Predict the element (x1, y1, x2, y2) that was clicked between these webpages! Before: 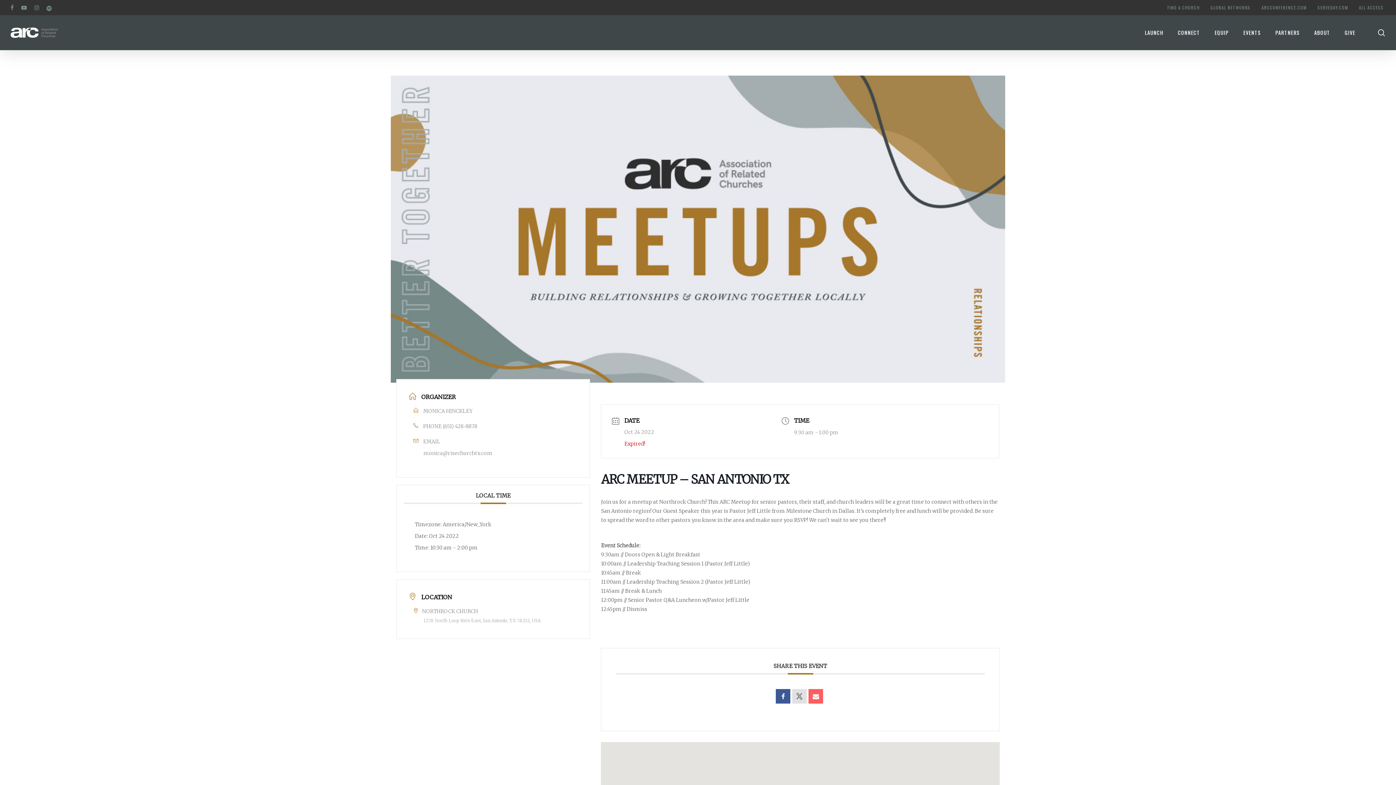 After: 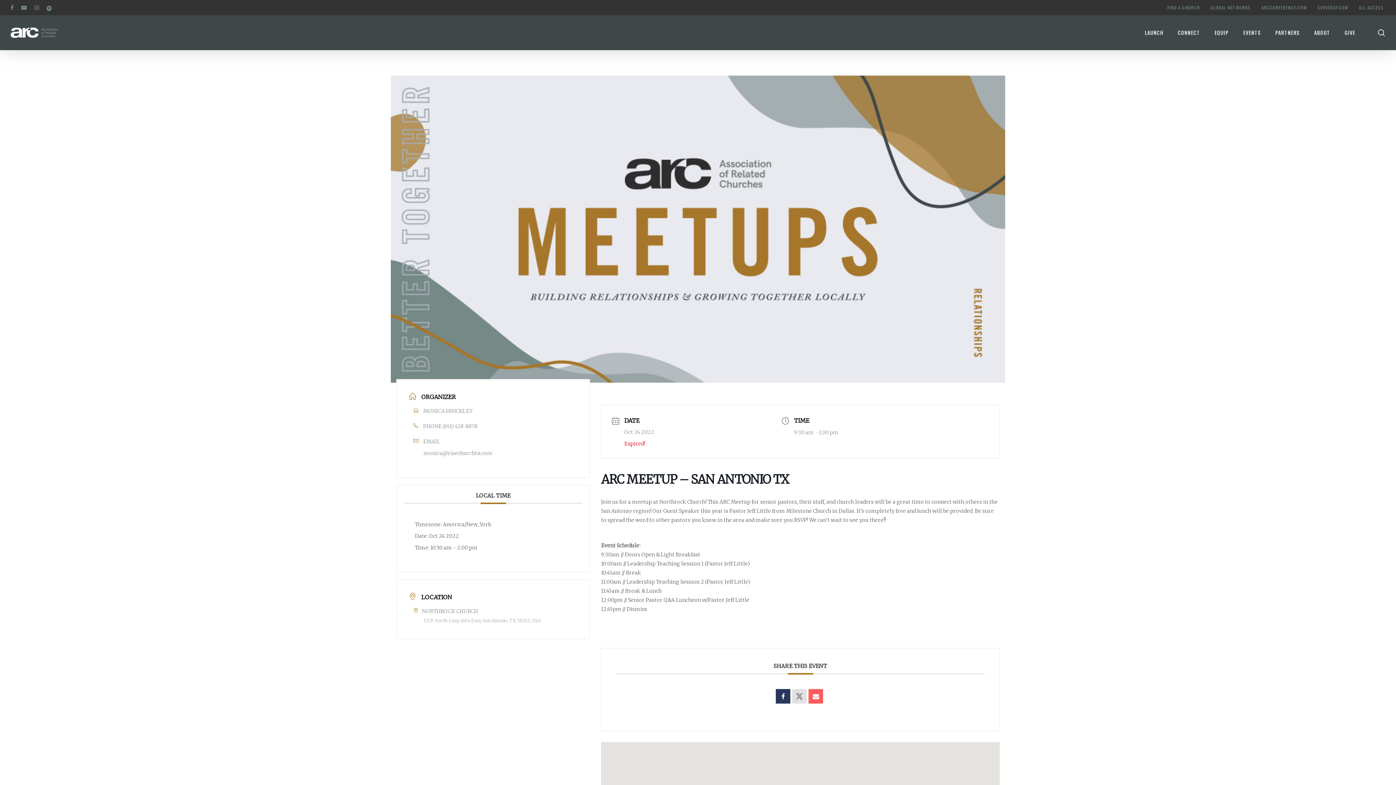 Action: bbox: (776, 689, 790, 704)